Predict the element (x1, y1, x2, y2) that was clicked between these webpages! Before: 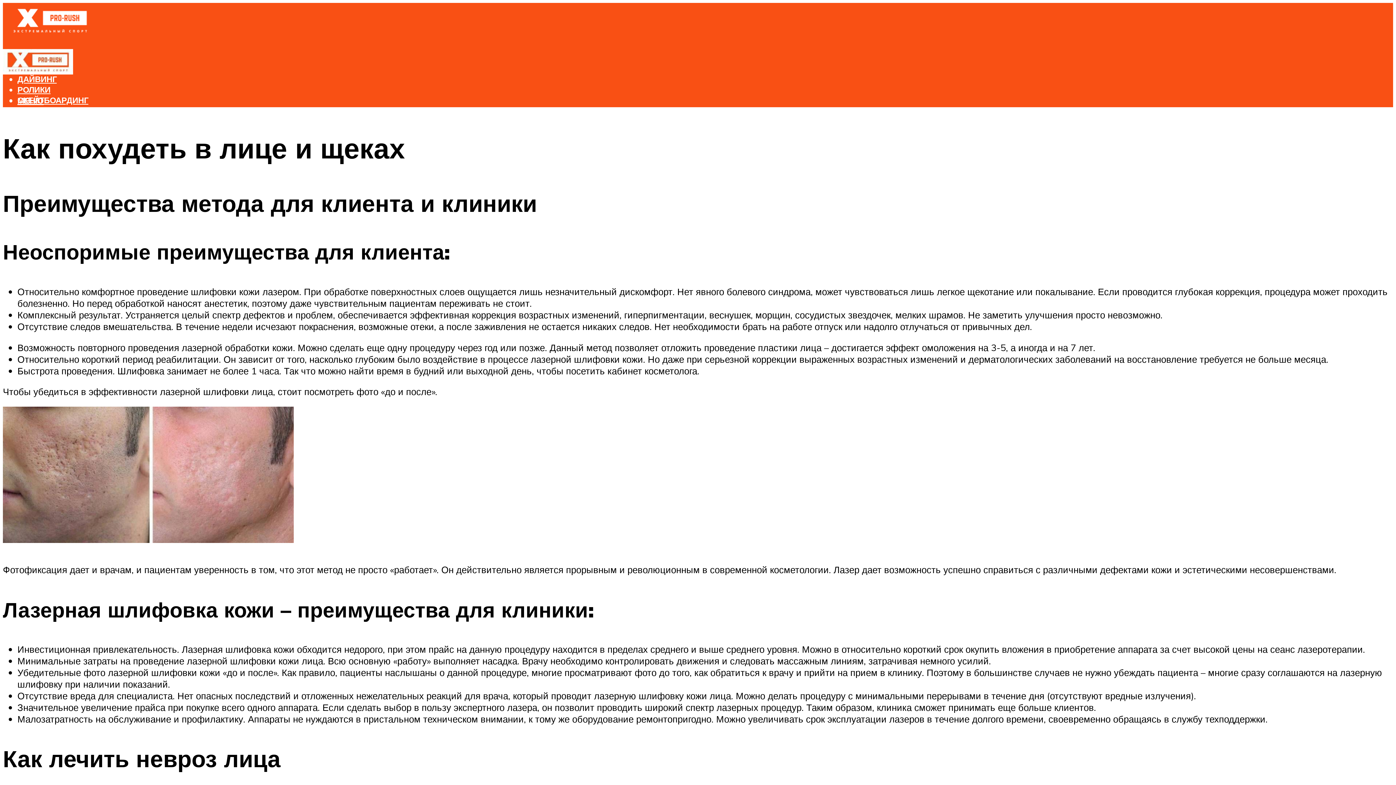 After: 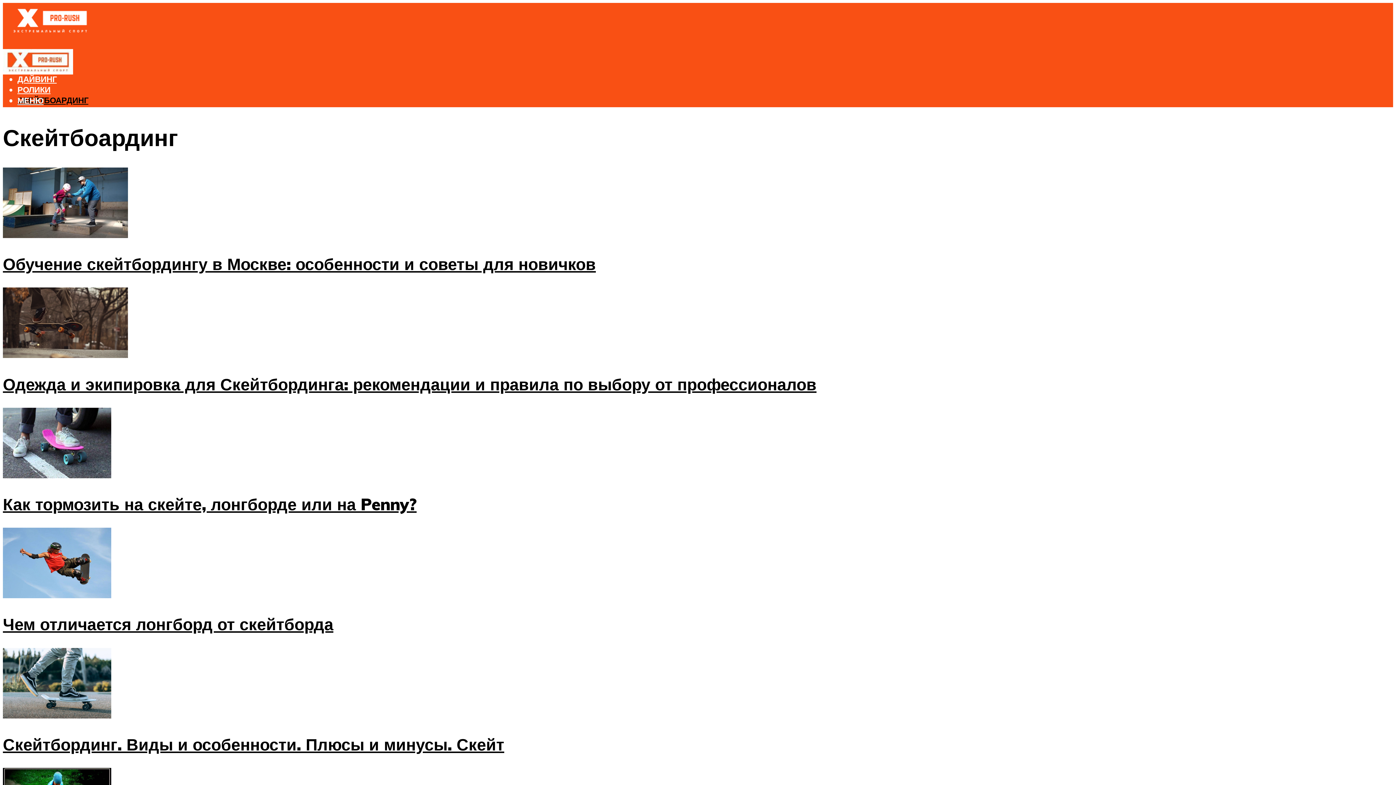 Action: label: СКЕЙТБОАРДИНГ bbox: (17, 95, 88, 105)